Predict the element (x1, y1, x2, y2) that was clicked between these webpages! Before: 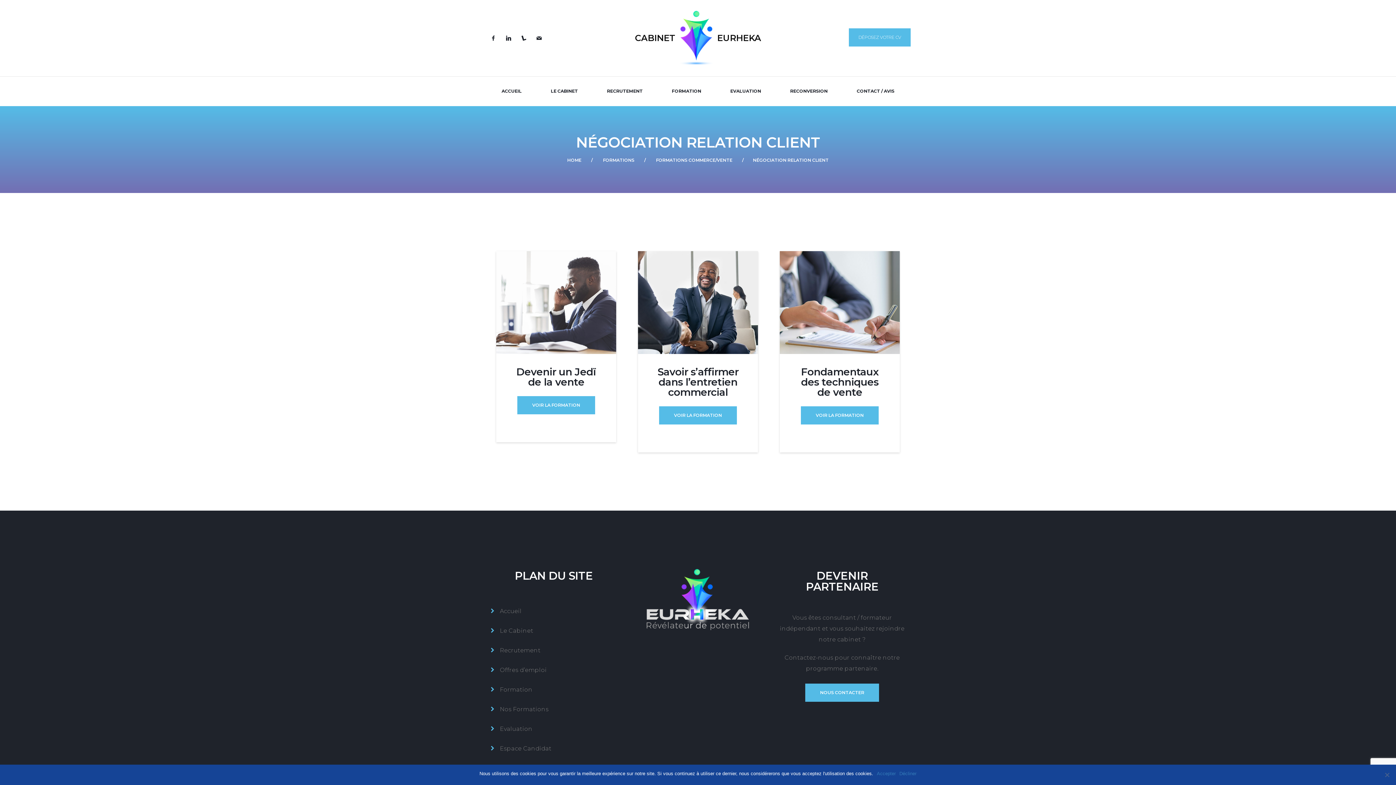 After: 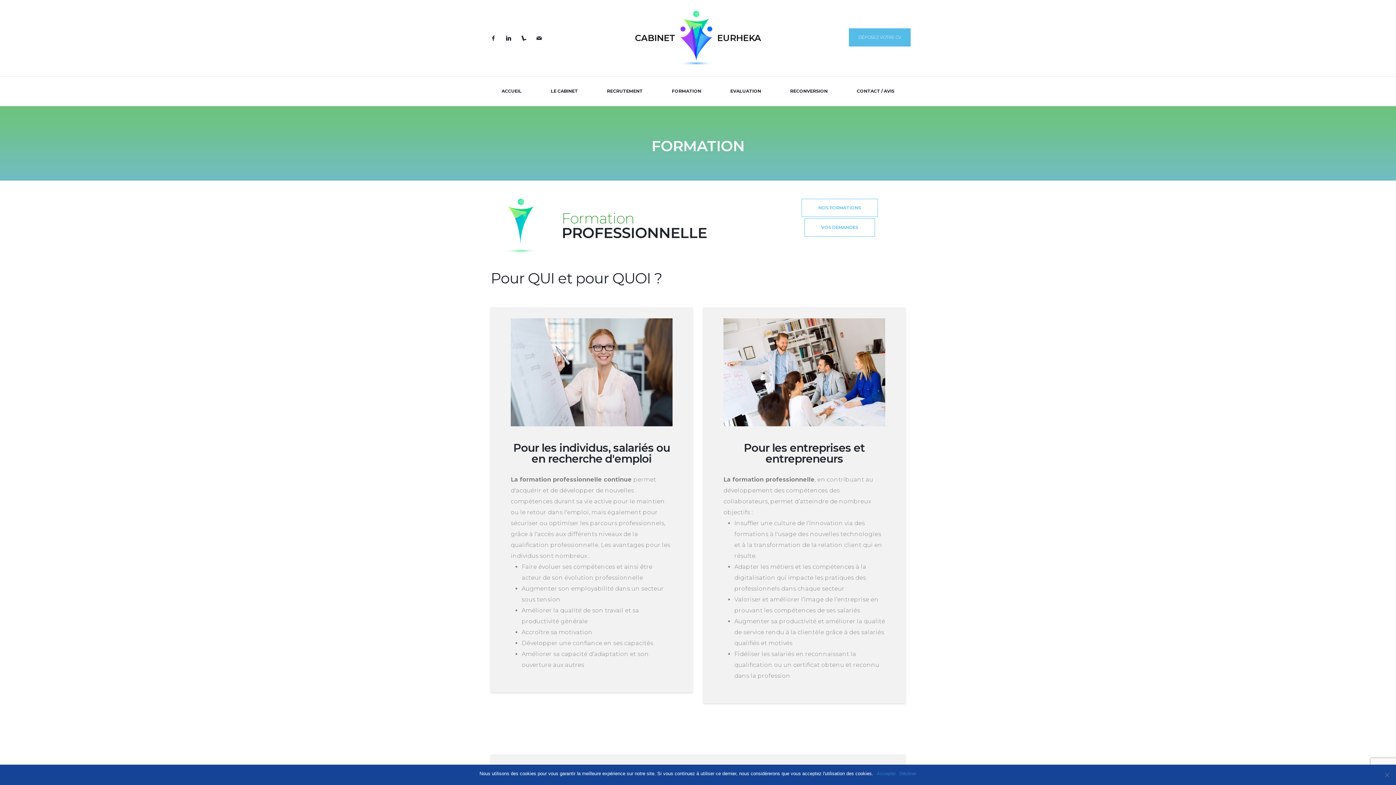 Action: label: FORMATION bbox: (672, 76, 701, 106)